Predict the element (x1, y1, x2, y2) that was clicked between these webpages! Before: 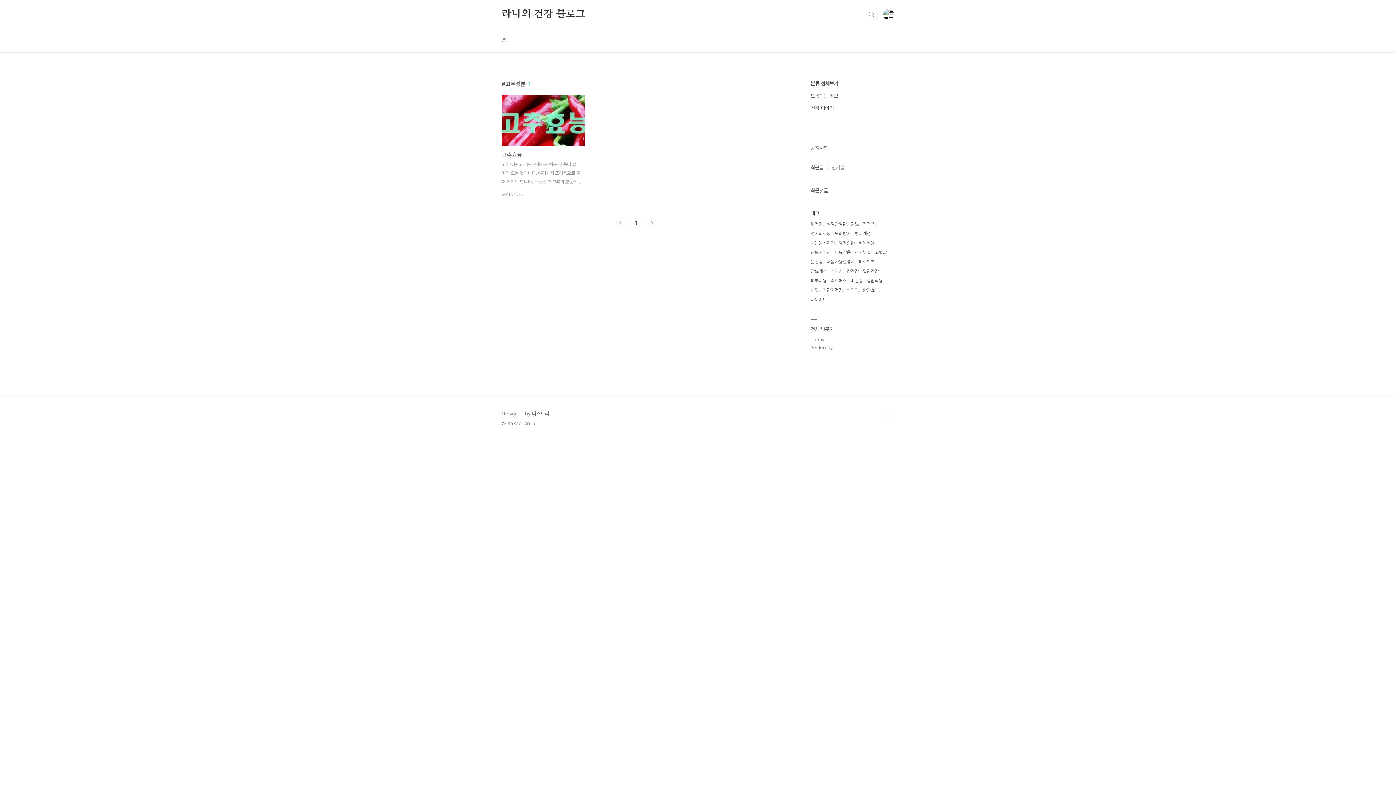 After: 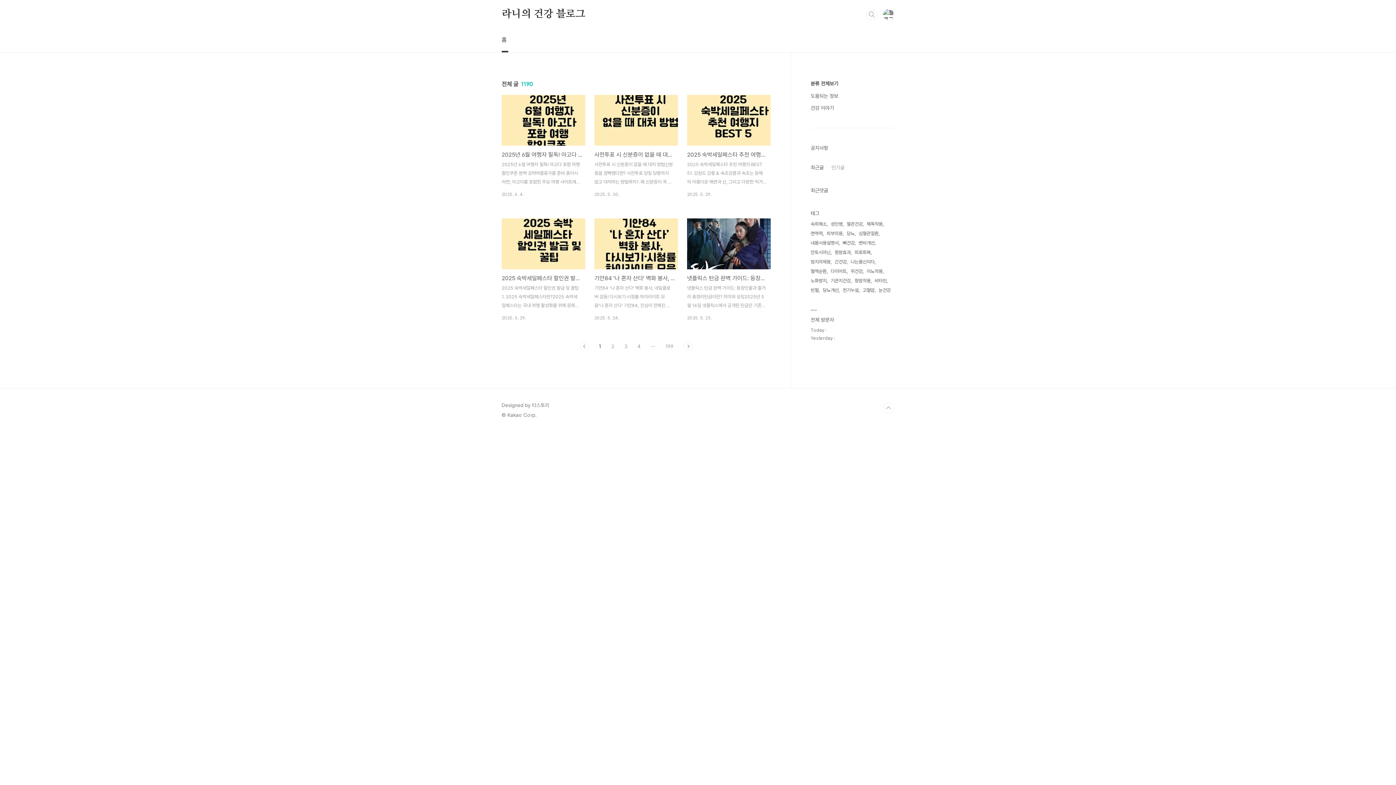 Action: label: 홈 bbox: (500, 28, 508, 52)